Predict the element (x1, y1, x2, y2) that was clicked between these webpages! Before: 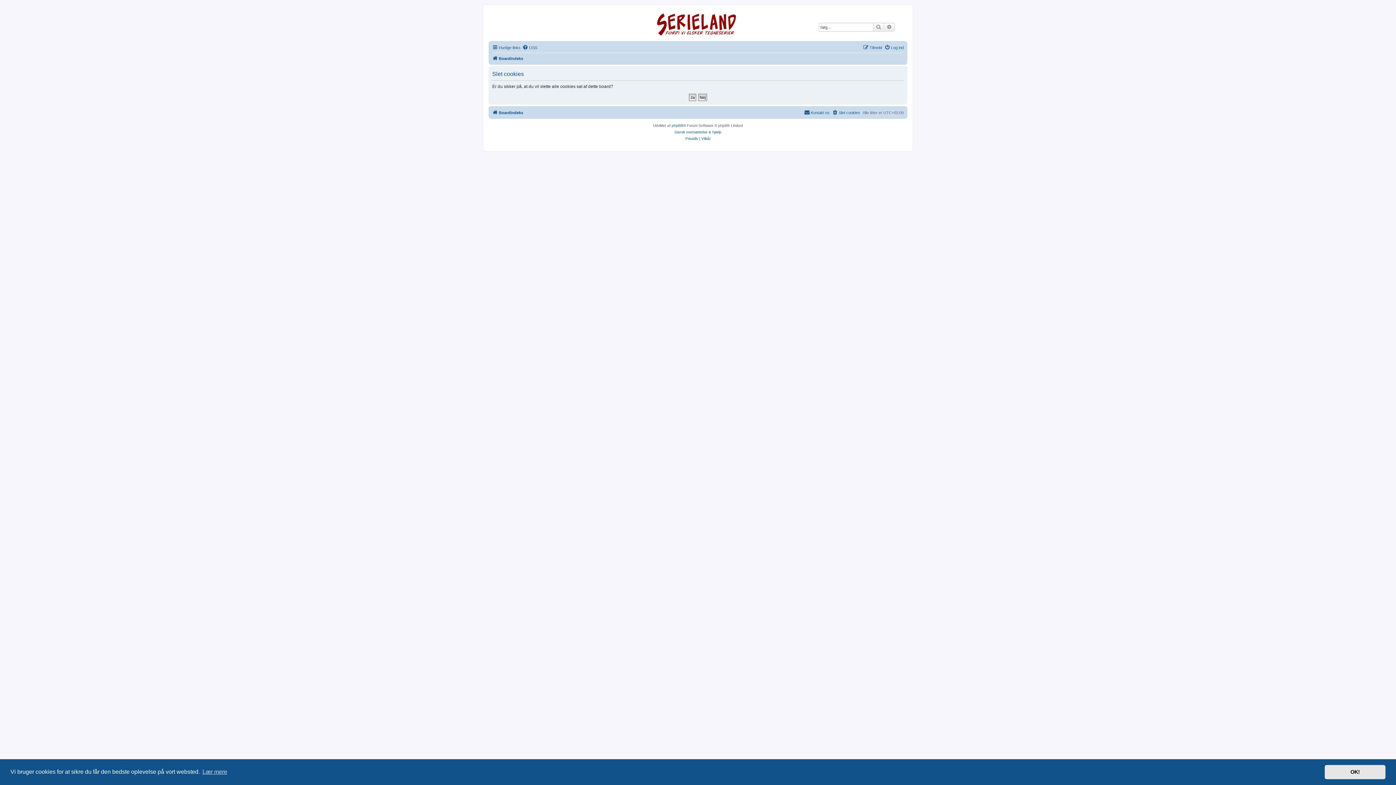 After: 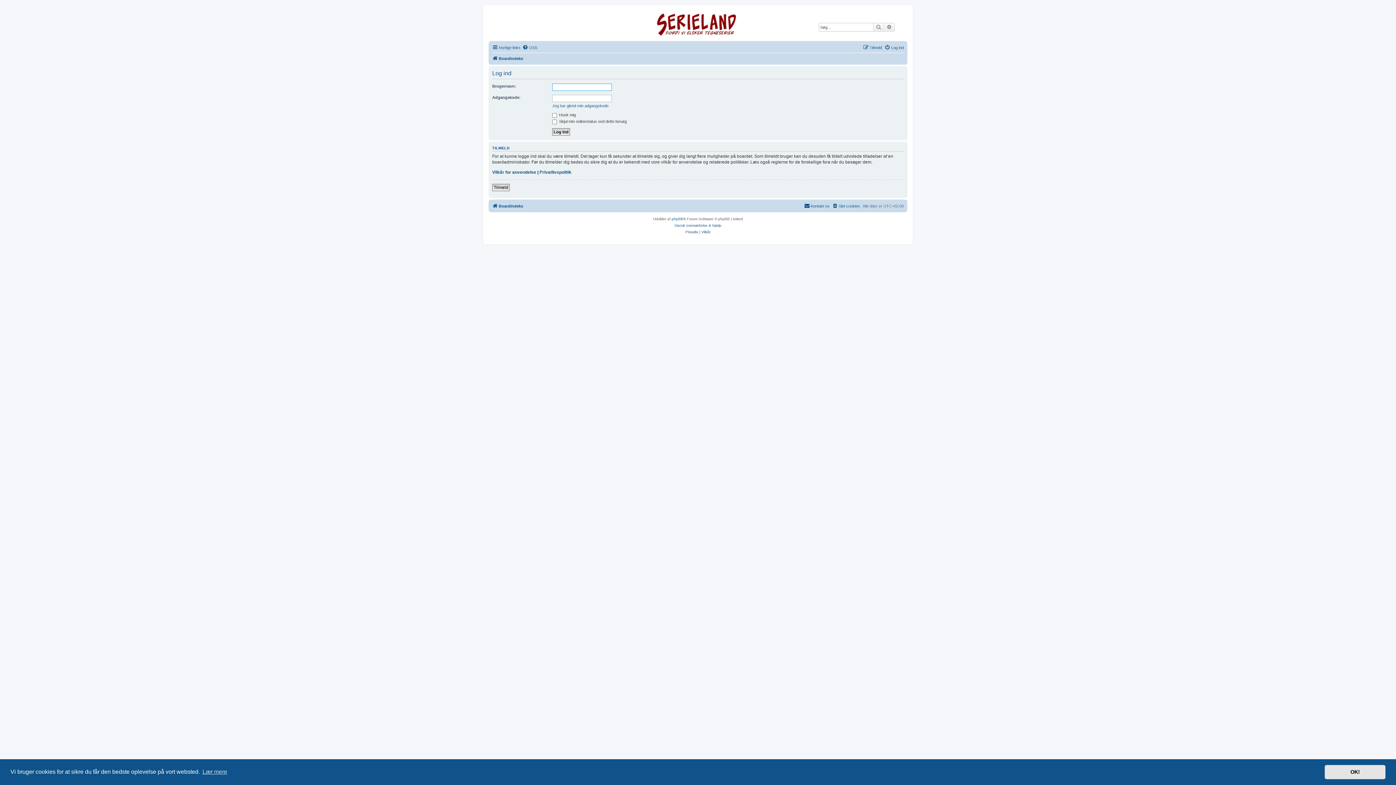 Action: label: Log ind bbox: (884, 43, 904, 52)